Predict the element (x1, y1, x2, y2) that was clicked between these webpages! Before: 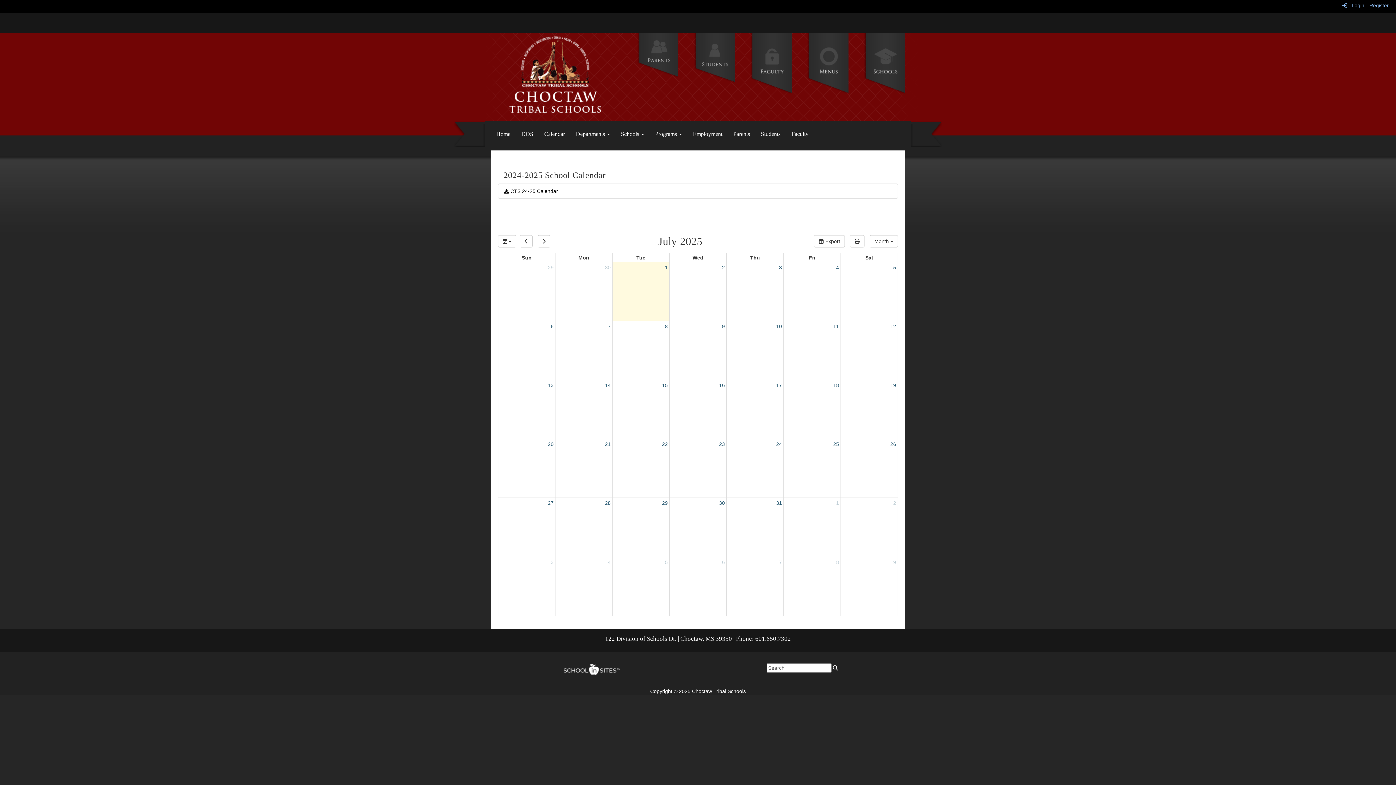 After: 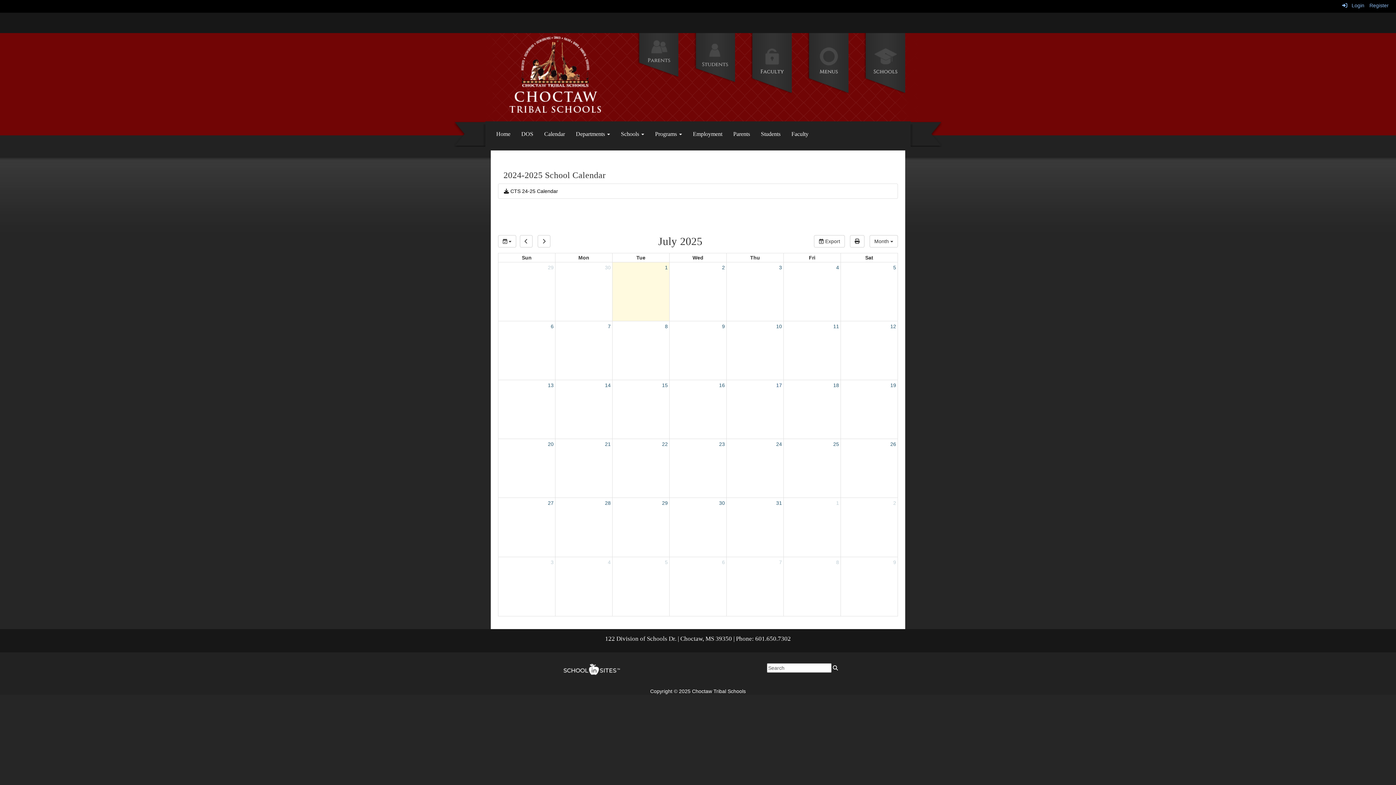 Action: label: July 17, 2025 bbox: (774, 380, 783, 390)